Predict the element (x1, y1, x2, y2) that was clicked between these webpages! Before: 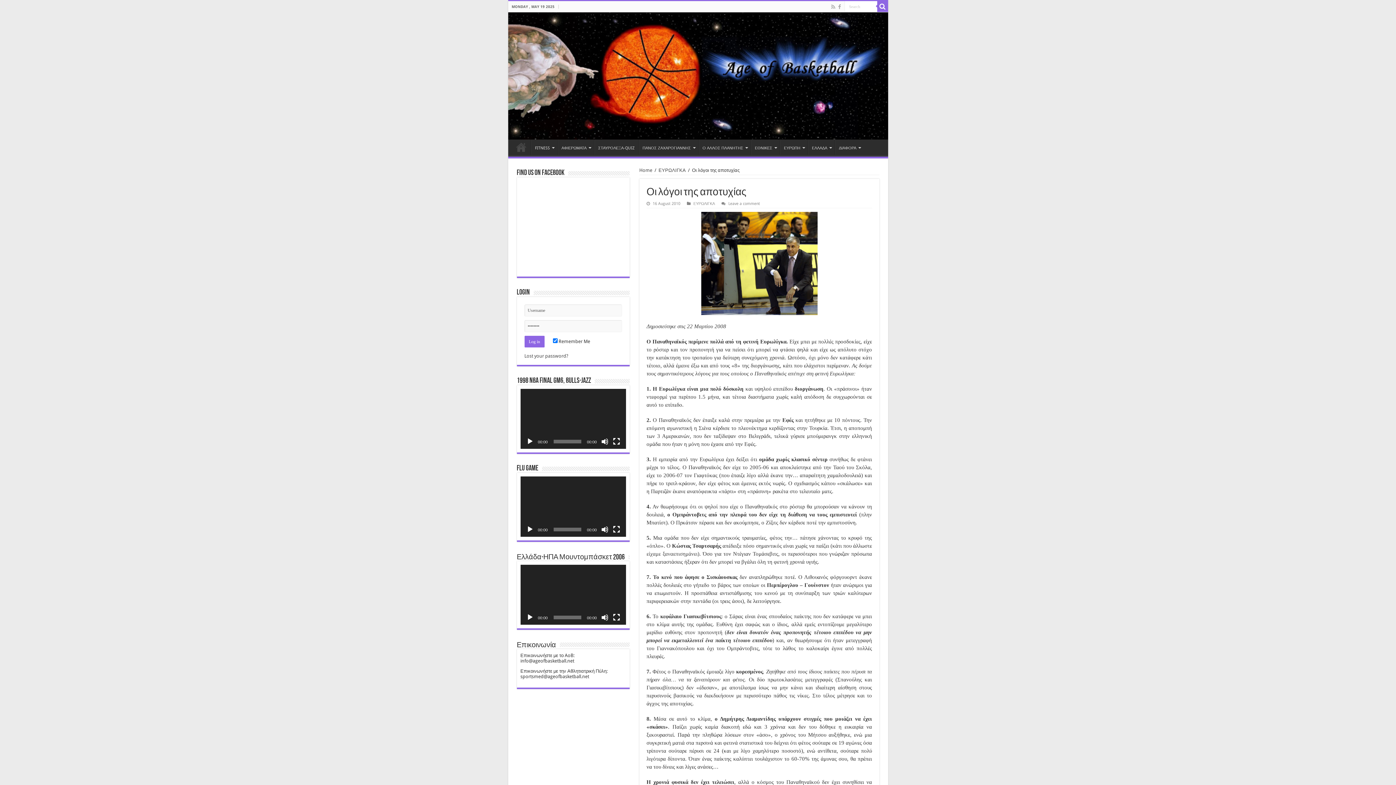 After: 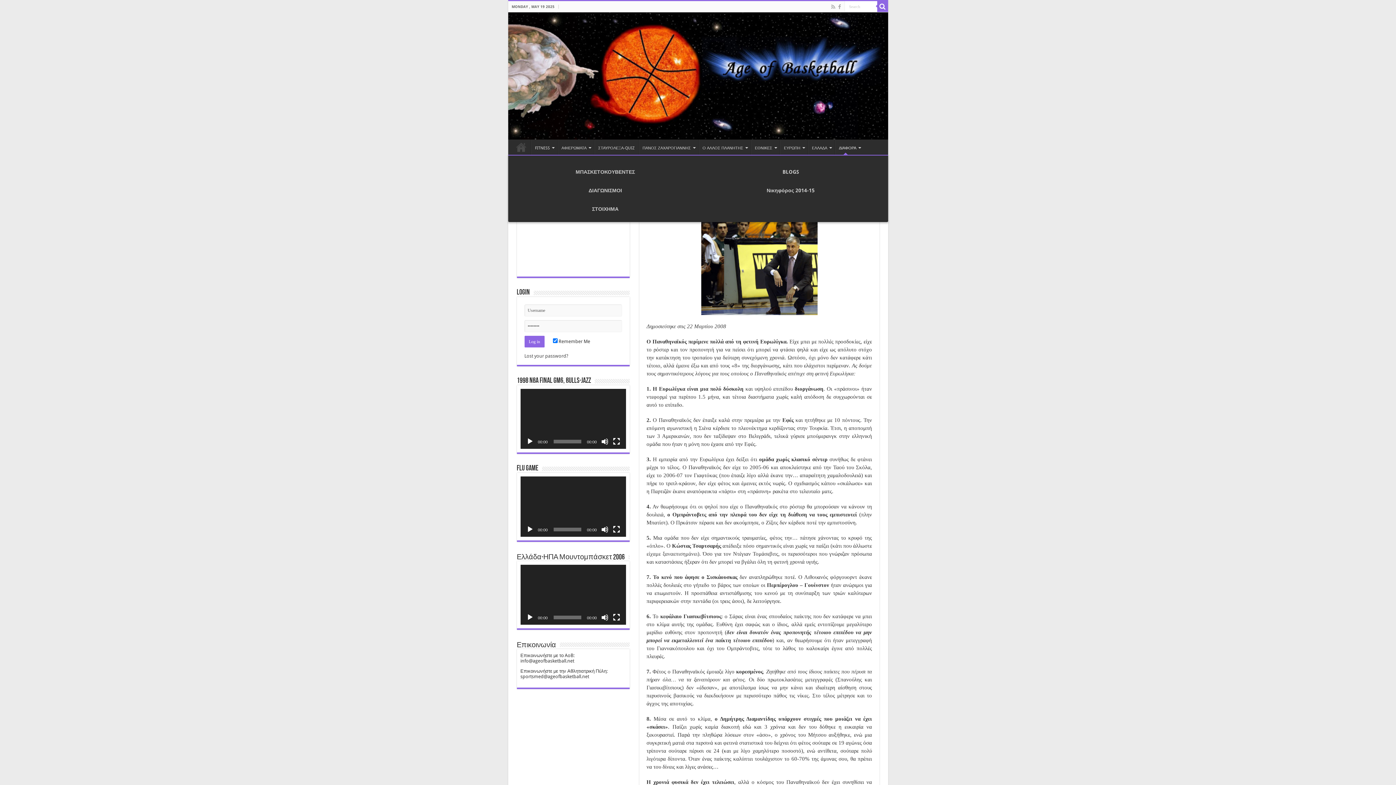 Action: label: ΔΙΑΦΟΡΑ bbox: (835, 139, 863, 154)